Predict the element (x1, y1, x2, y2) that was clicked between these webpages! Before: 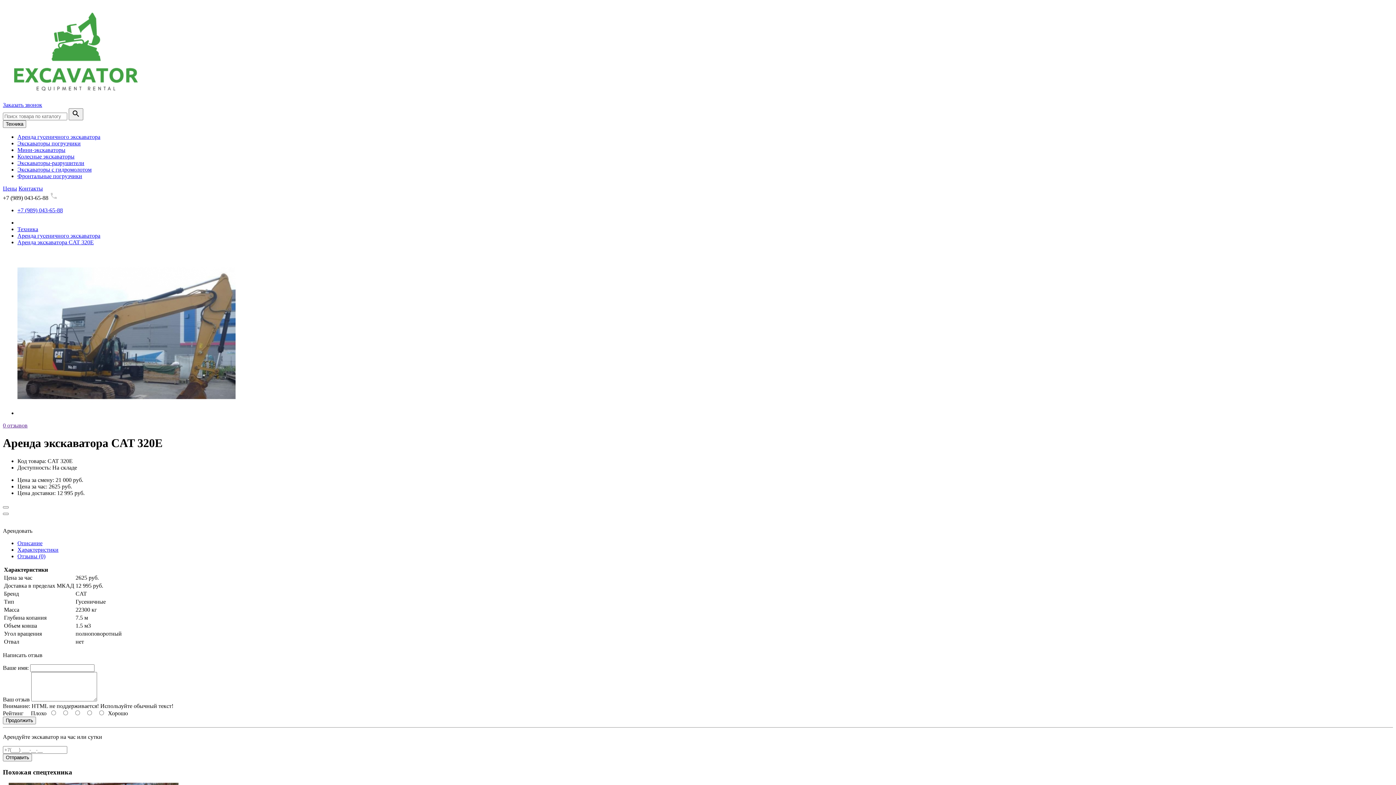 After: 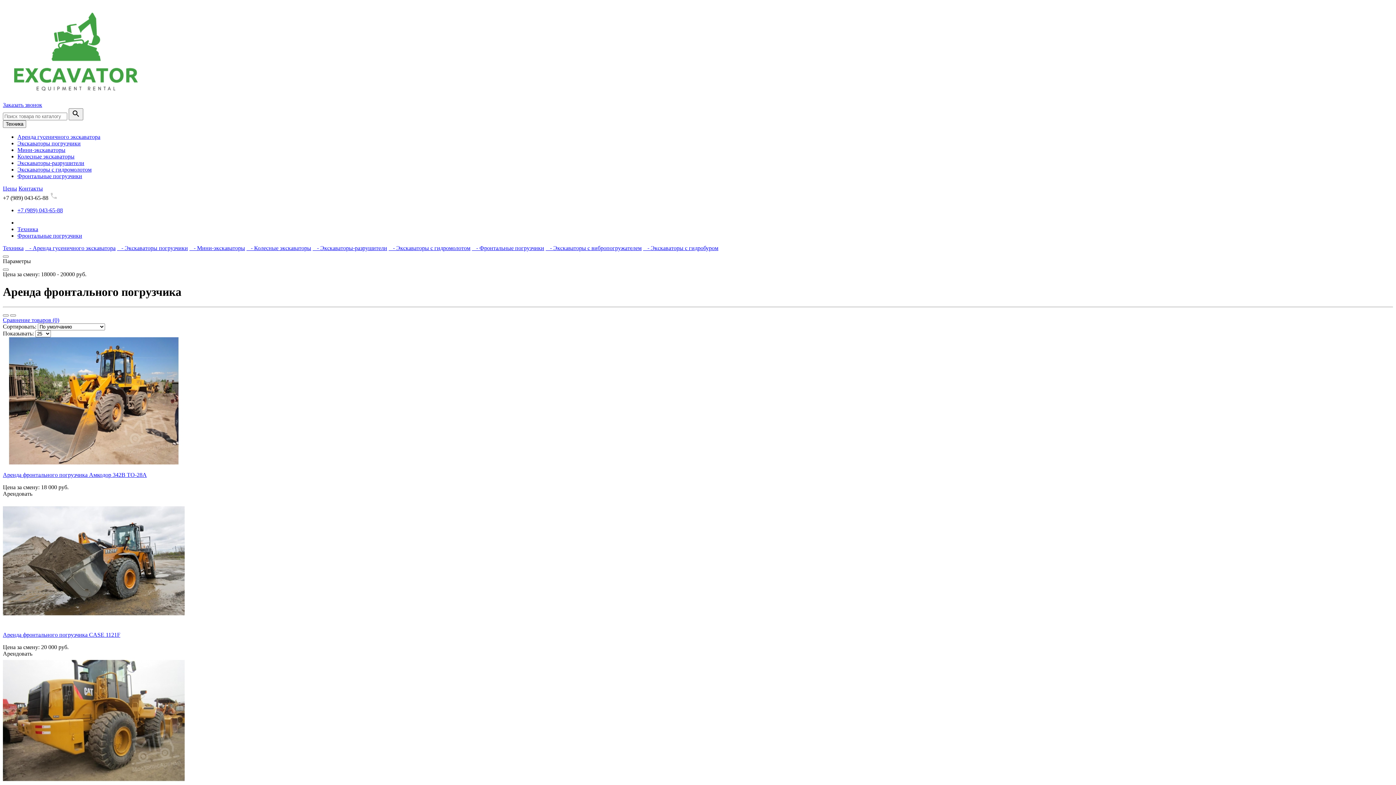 Action: bbox: (17, 173, 82, 179) label: Фронтальные погрузчики